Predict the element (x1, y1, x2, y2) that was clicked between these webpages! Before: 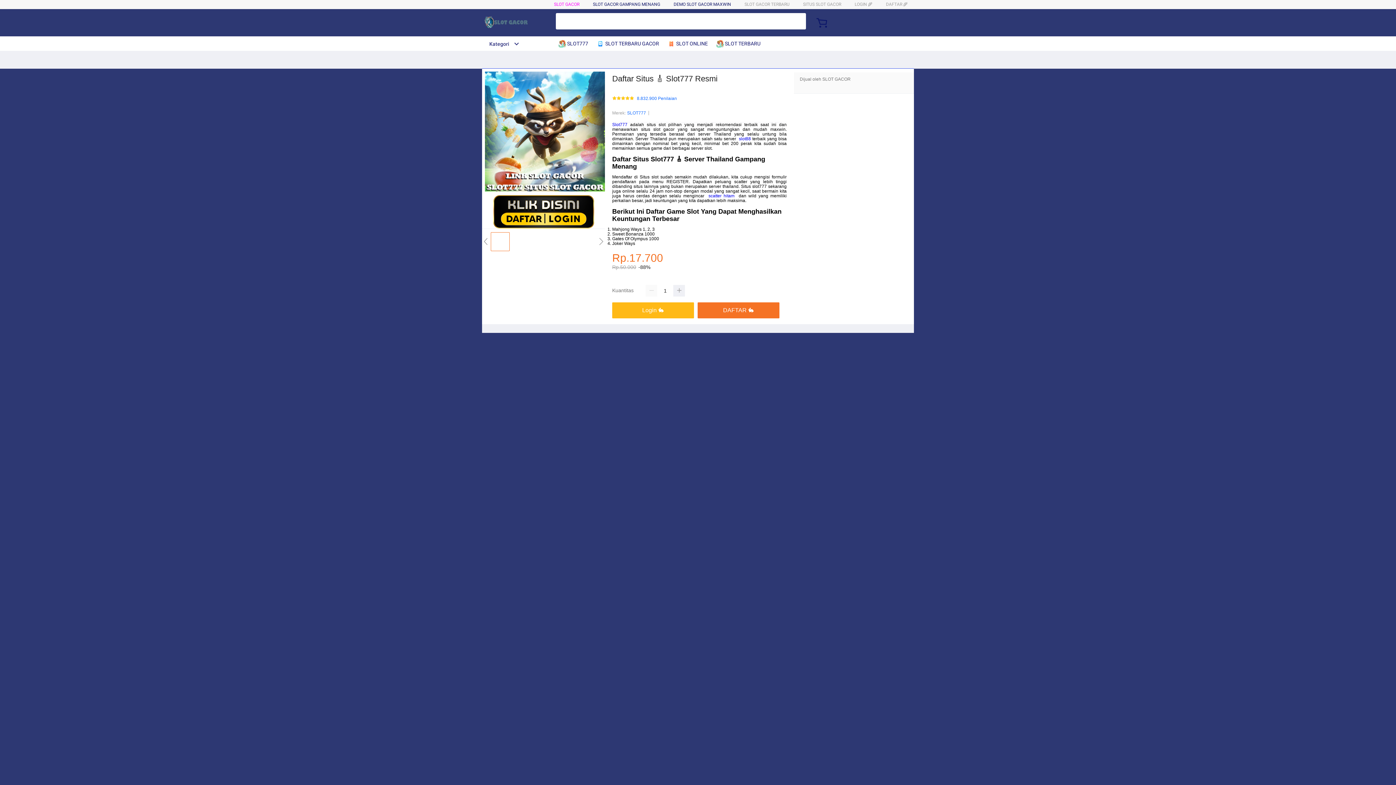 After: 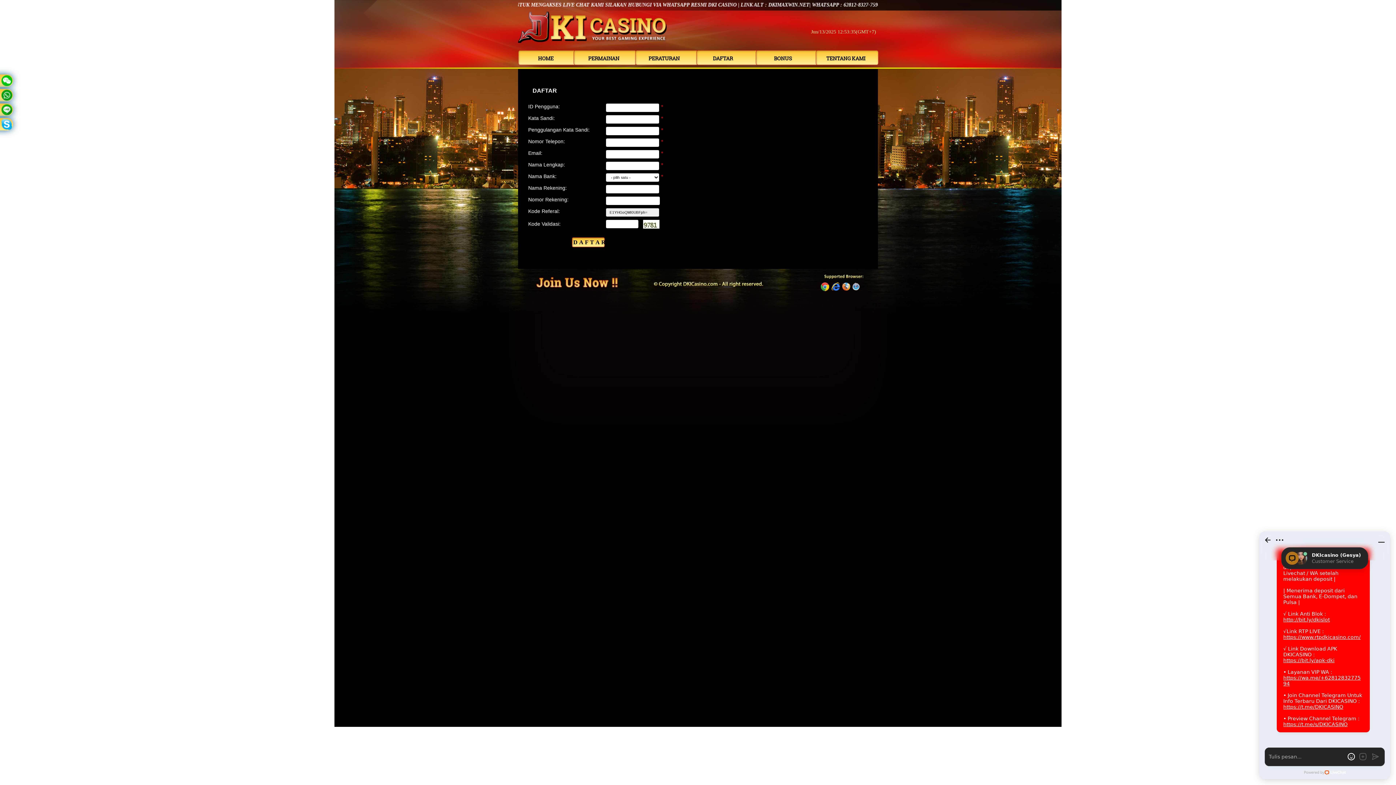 Action: bbox: (886, 1, 908, 6) label: DAFTAR 🌾